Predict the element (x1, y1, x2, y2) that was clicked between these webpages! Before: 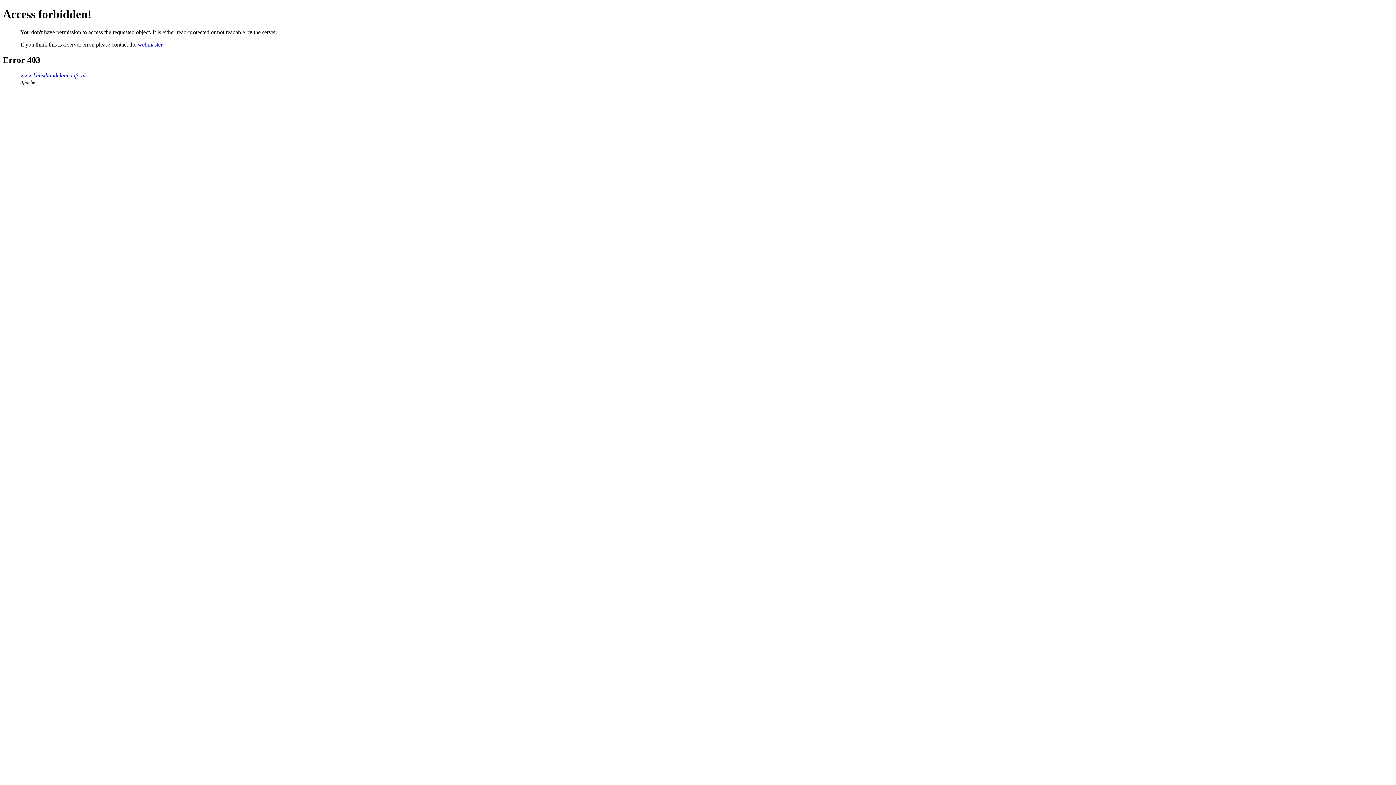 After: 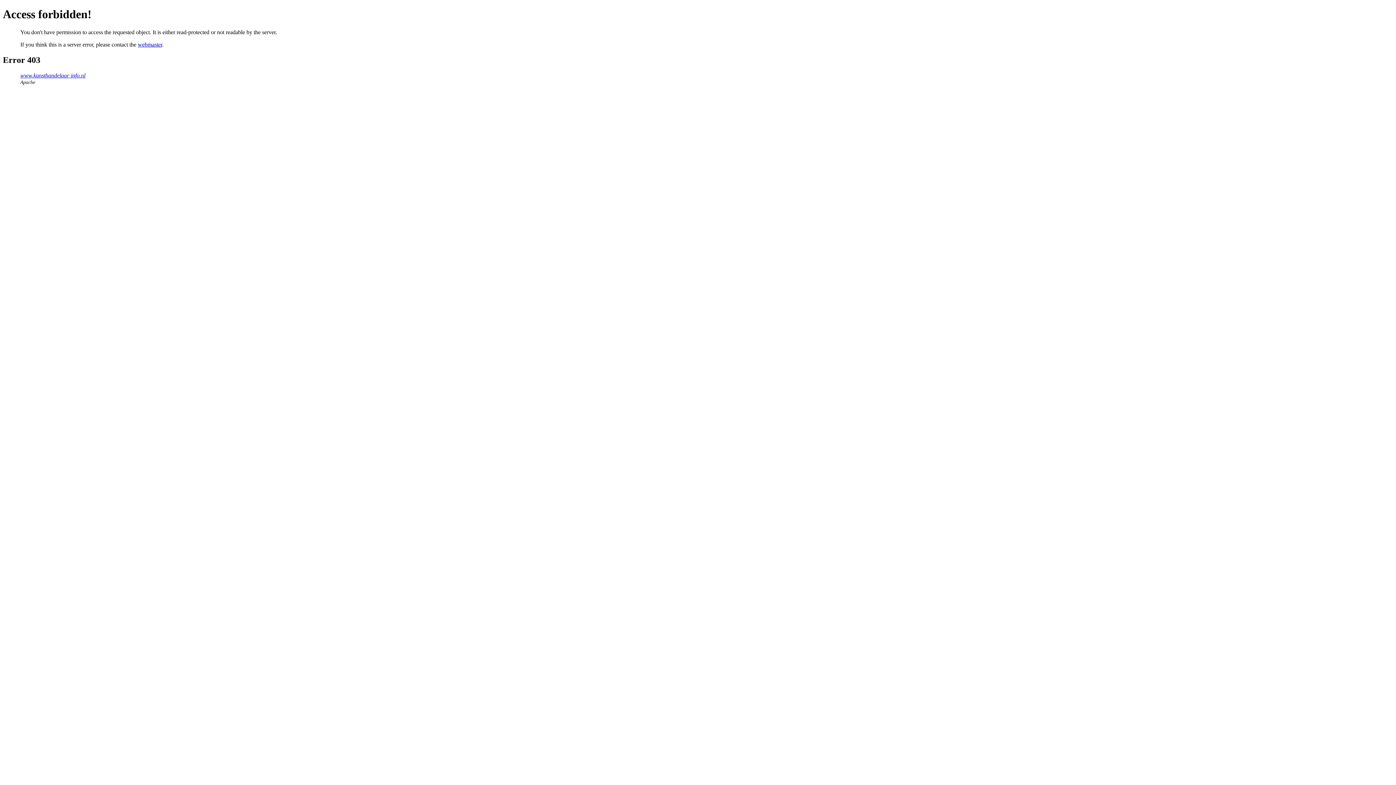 Action: bbox: (137, 41, 162, 47) label: webmaster